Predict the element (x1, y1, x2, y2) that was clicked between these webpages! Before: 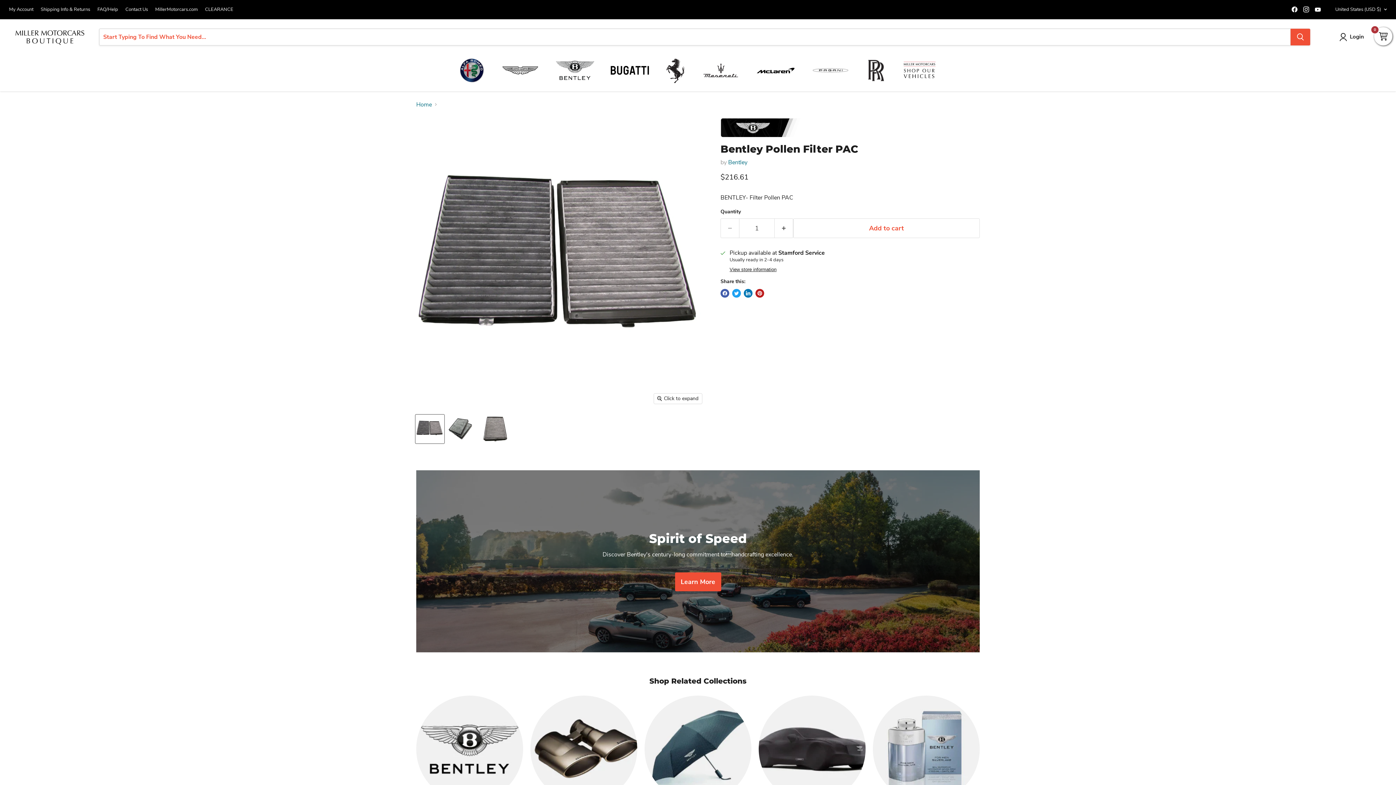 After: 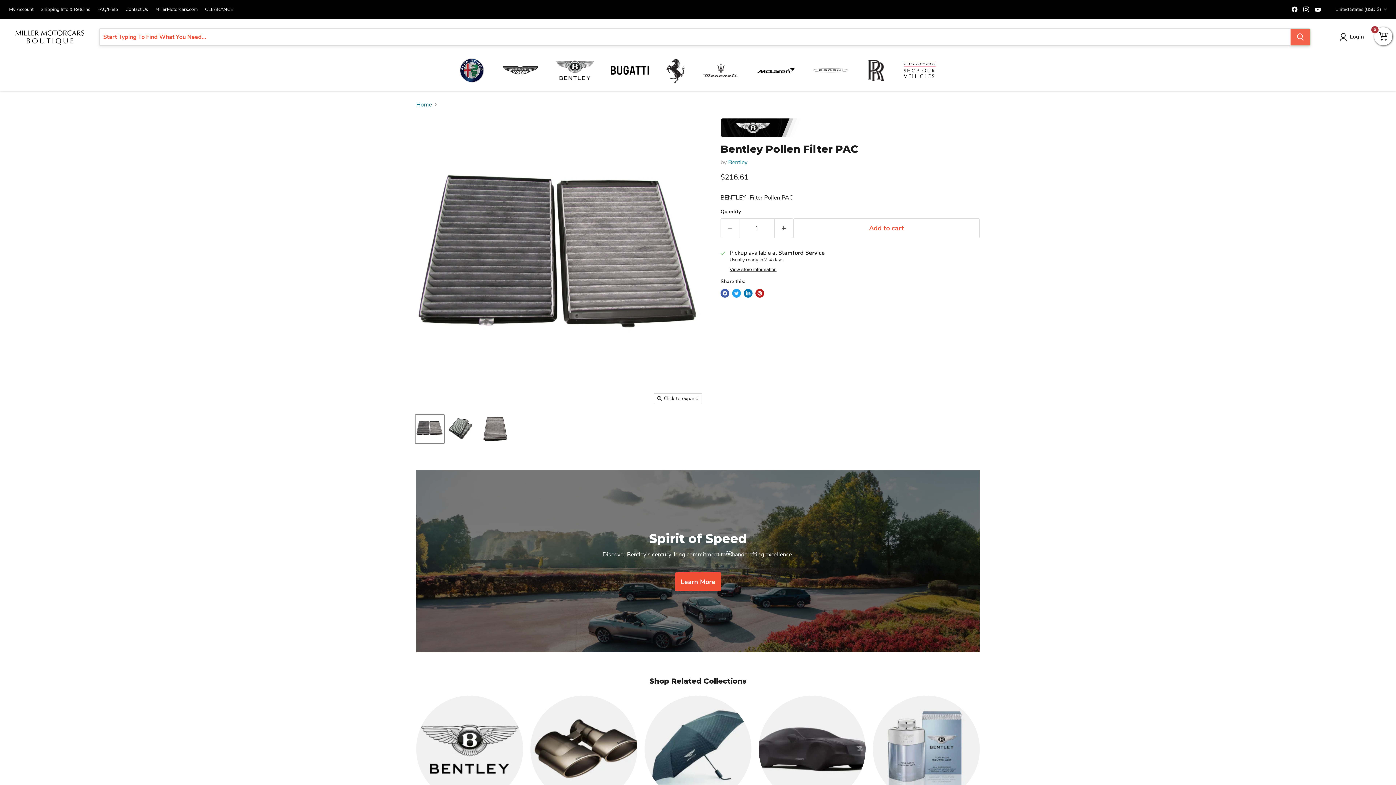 Action: label: Search bbox: (1290, 28, 1310, 45)